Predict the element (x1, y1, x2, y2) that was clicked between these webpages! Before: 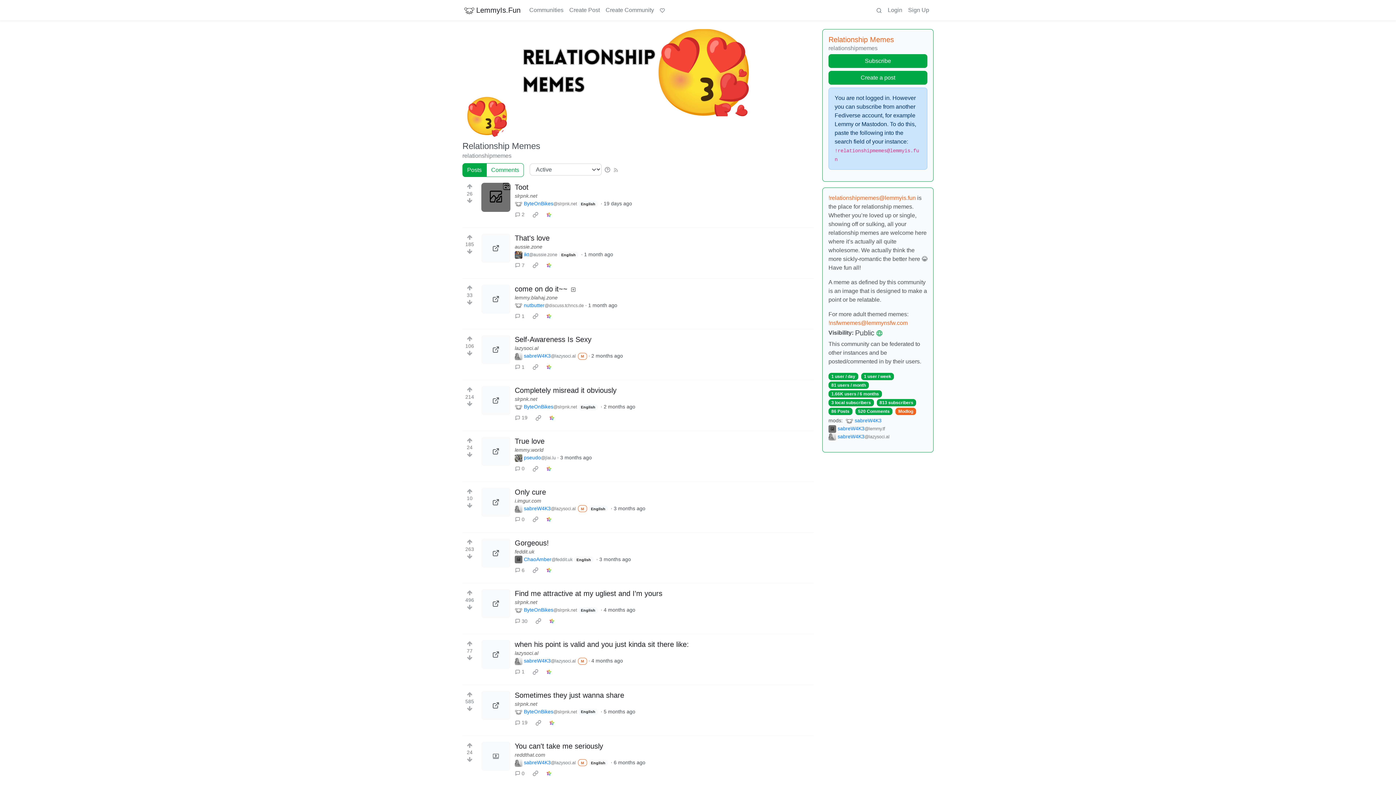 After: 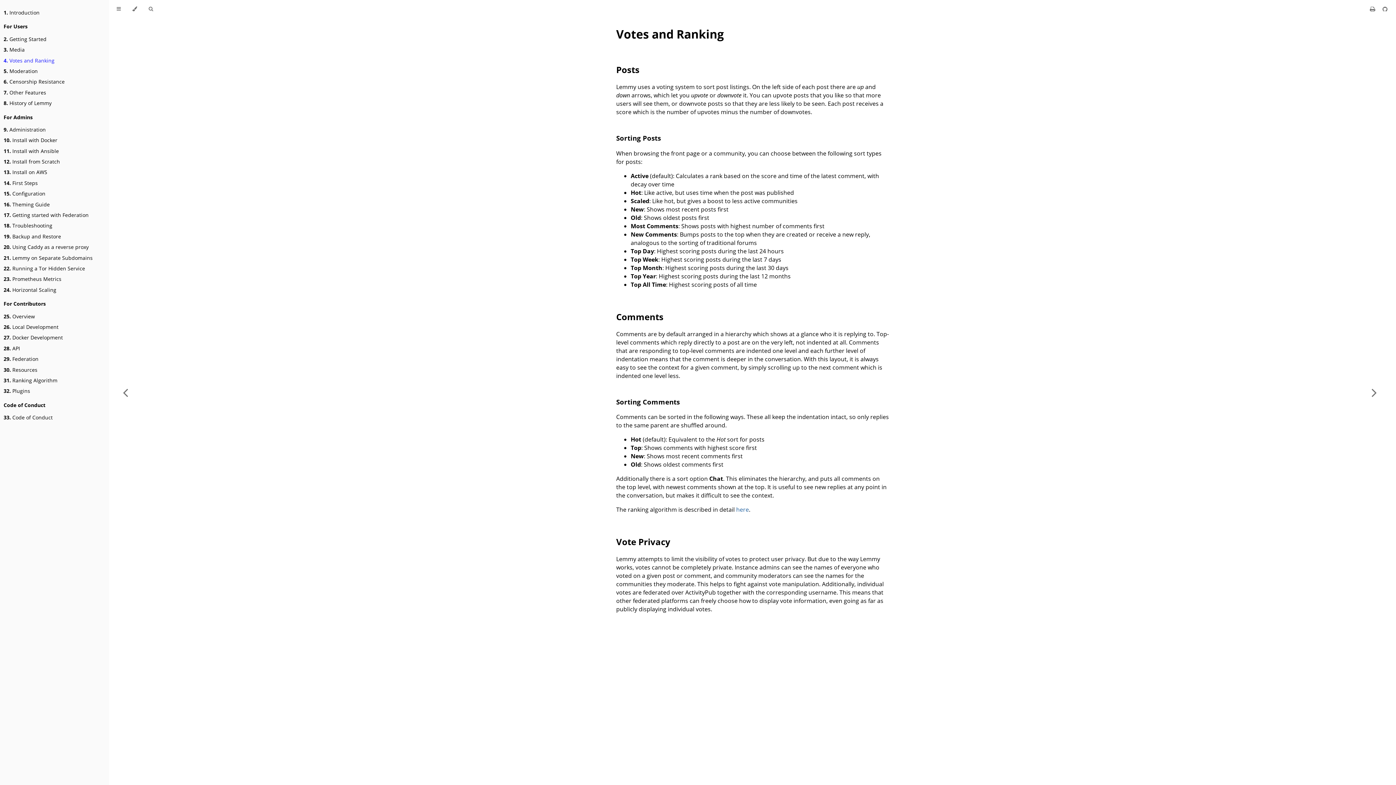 Action: bbox: (604, 166, 610, 172)